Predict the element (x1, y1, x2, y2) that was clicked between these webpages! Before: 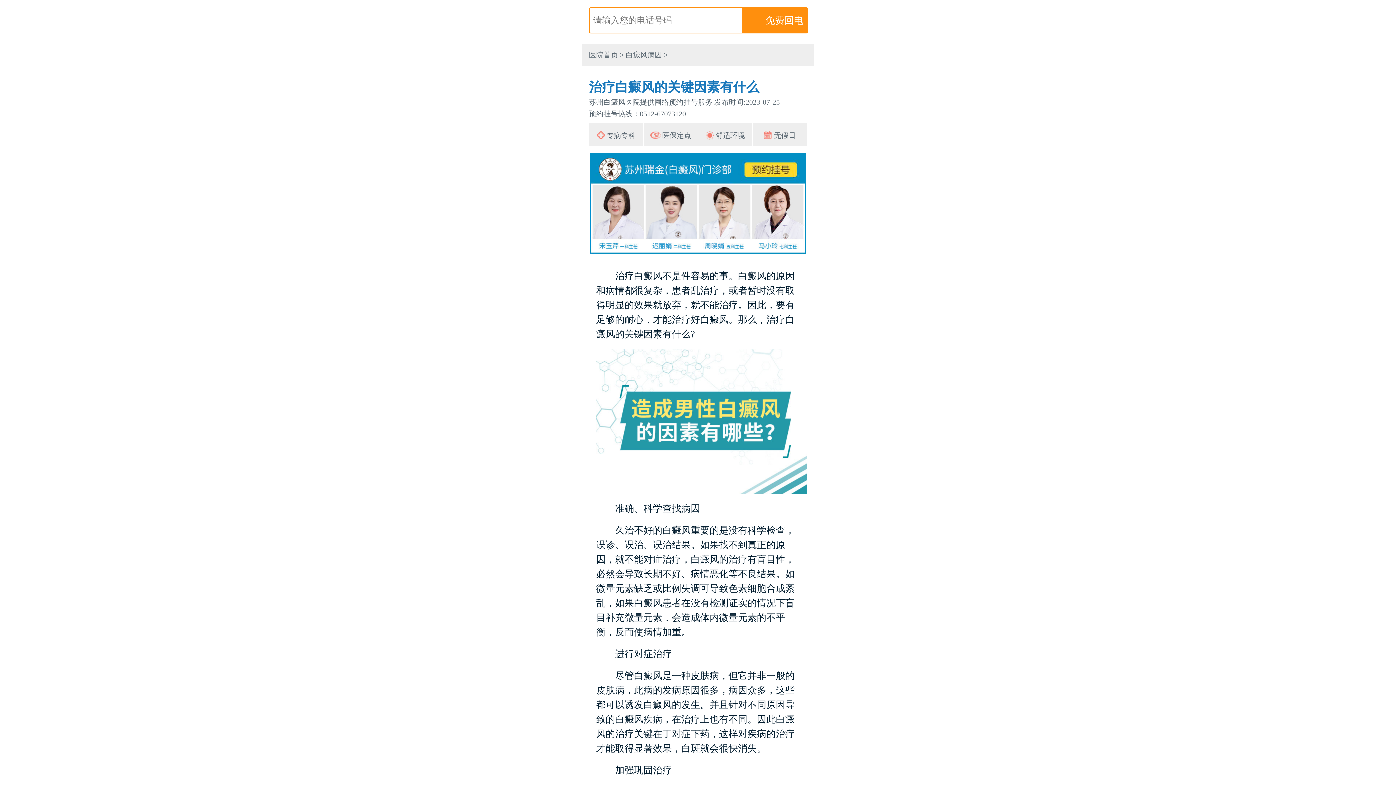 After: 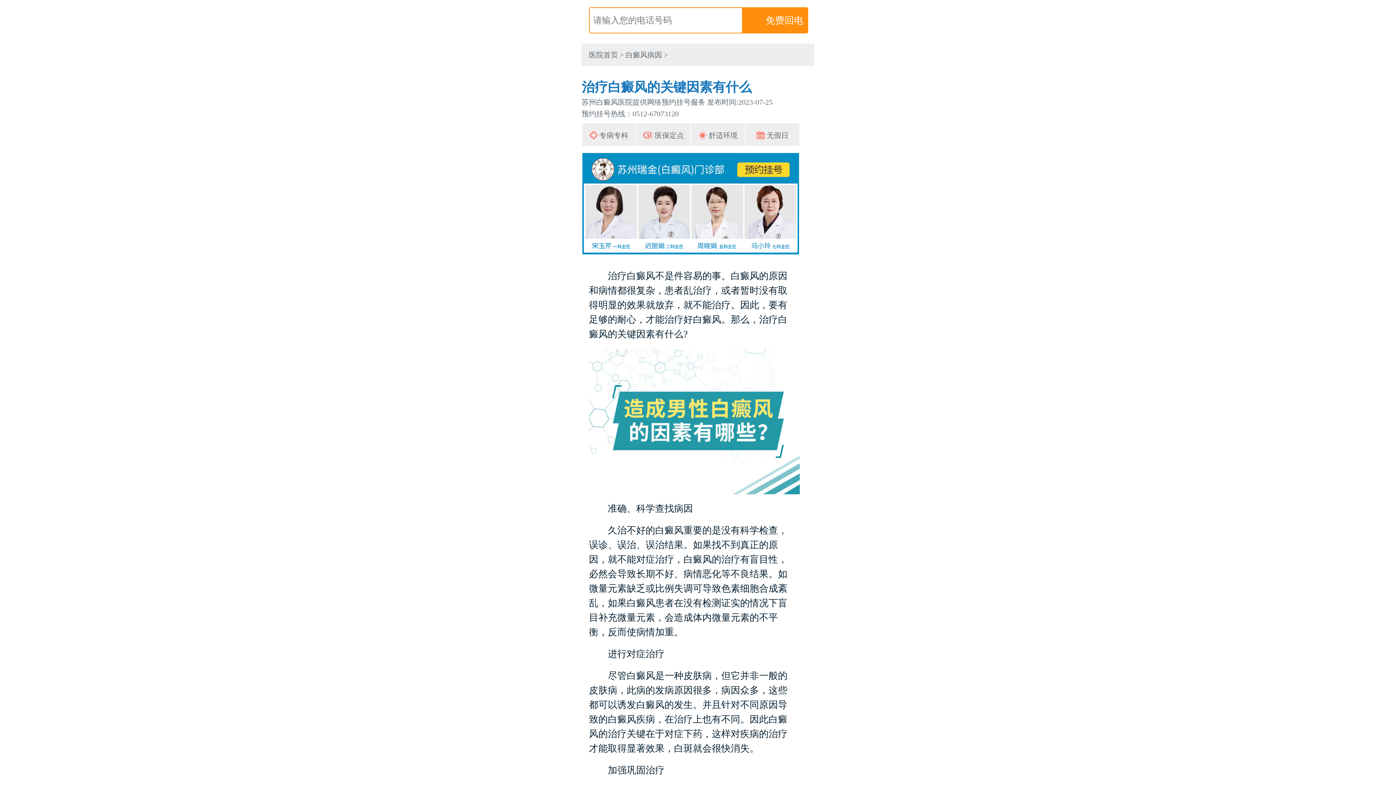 Action: bbox: (589, 123, 814, 254)